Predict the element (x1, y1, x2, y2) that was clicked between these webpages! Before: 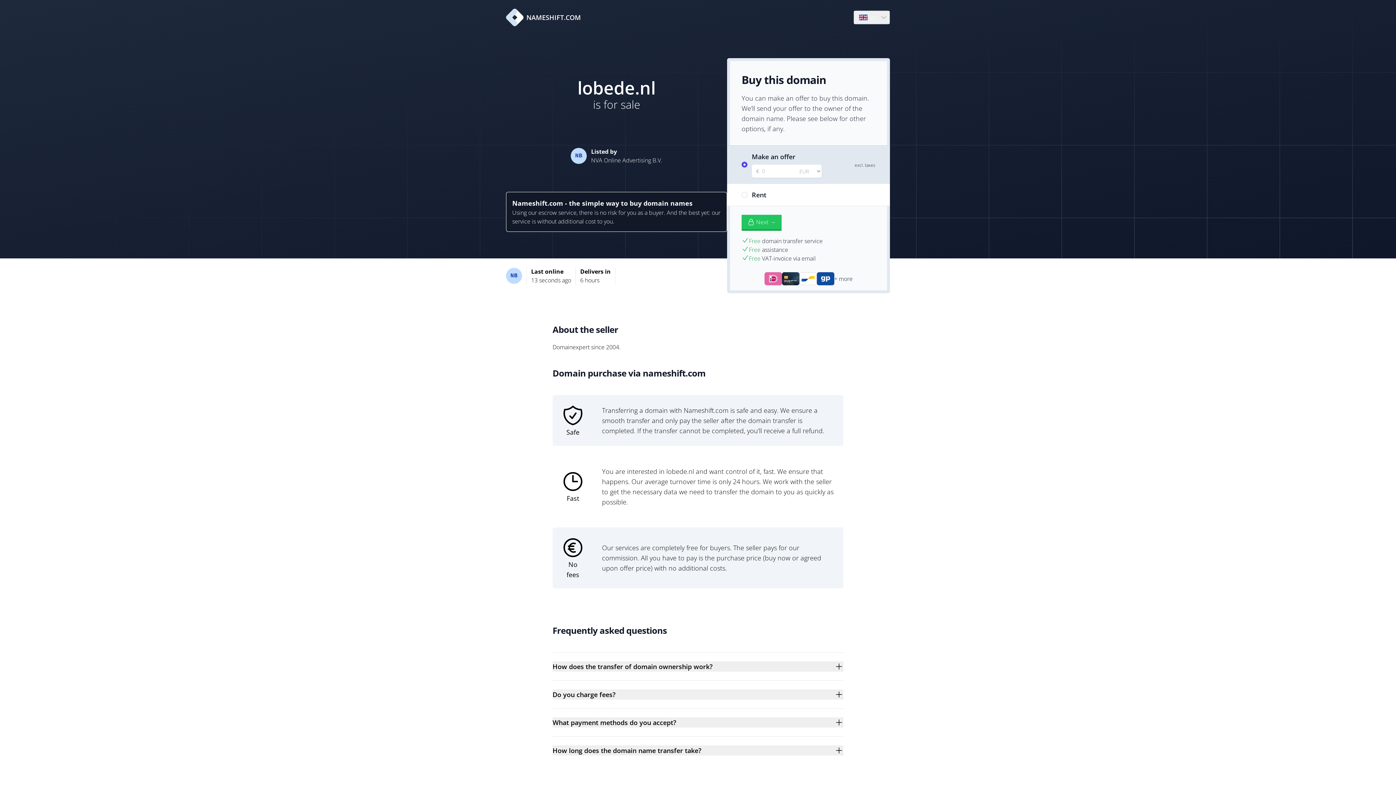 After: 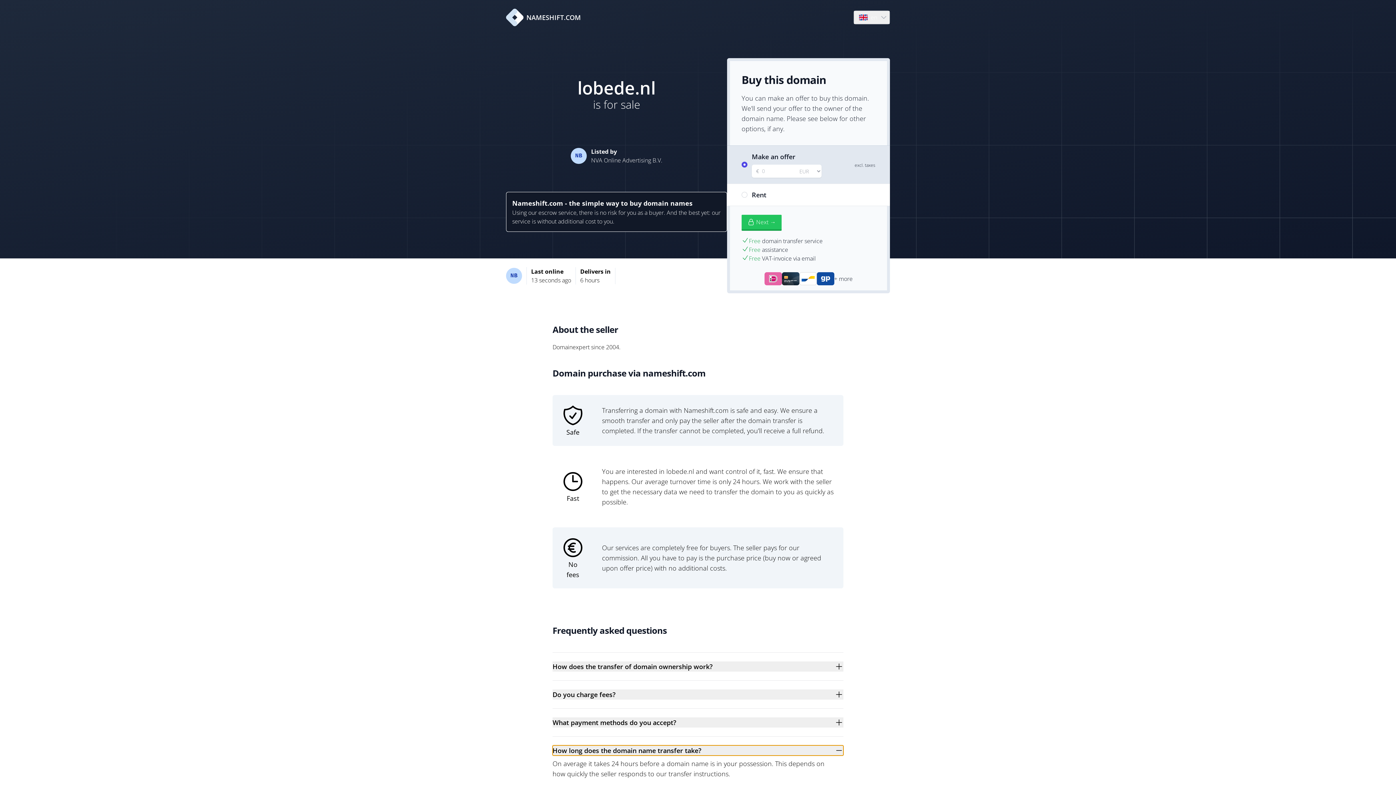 Action: bbox: (552, 745, 843, 756) label: How long does the domain name transfer take?